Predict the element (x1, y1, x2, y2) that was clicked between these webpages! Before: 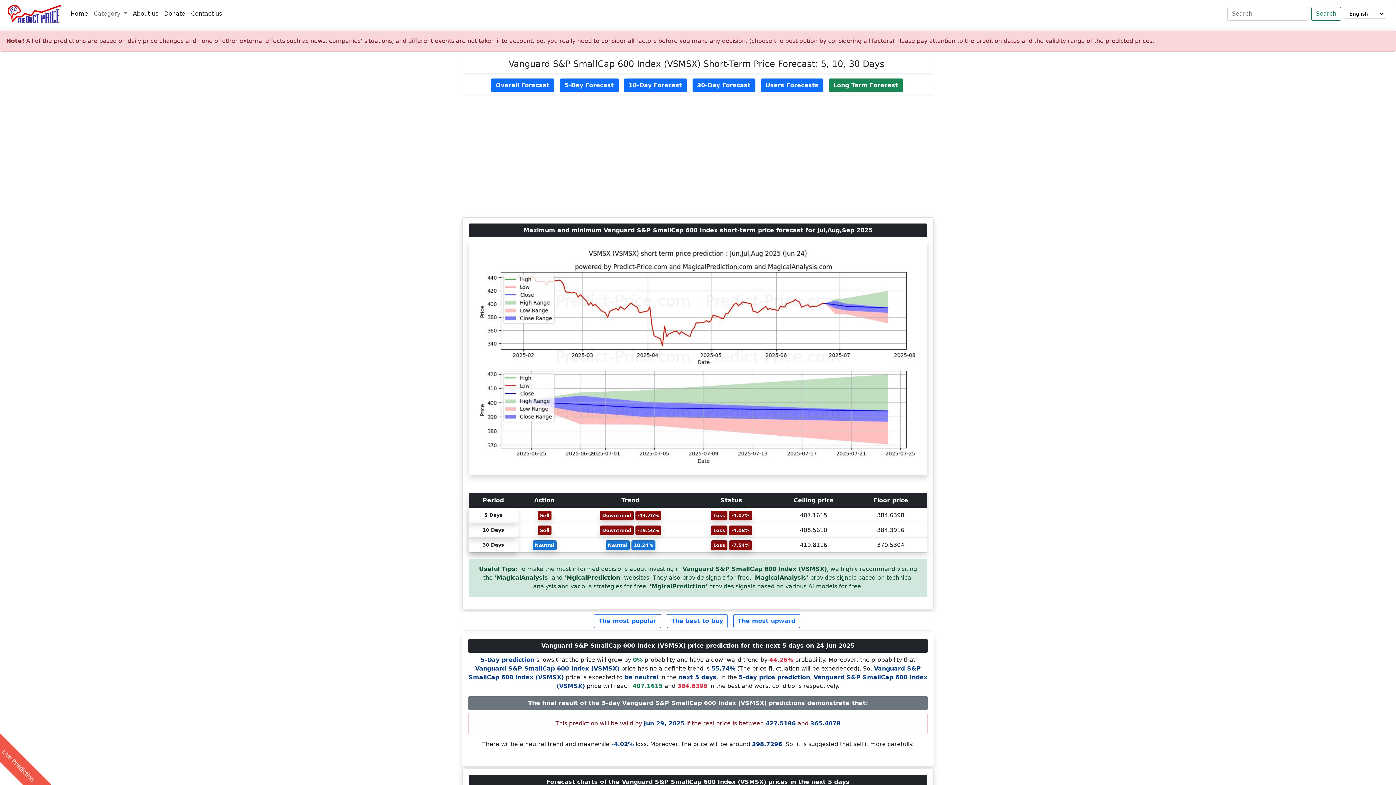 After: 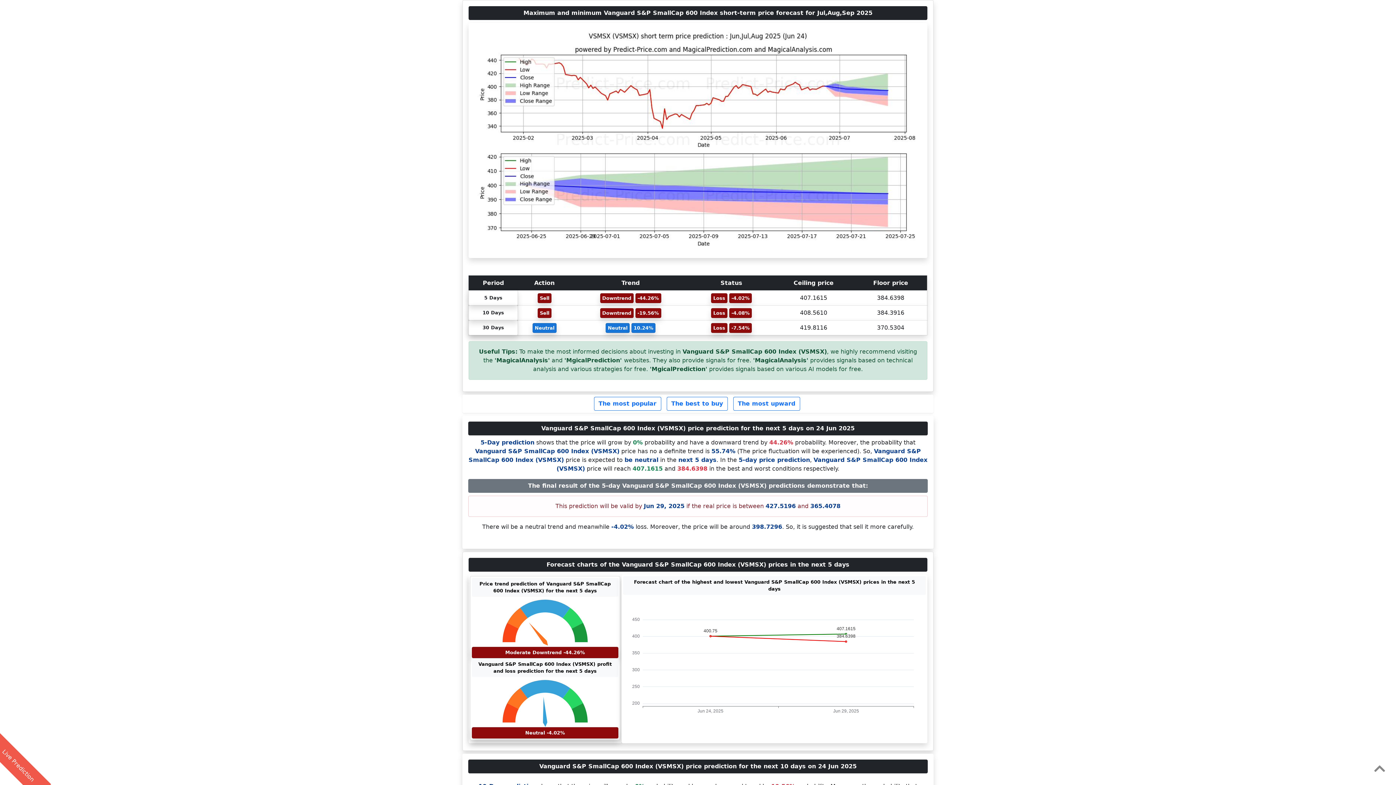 Action: label: Overall Forecast bbox: (491, 51, 554, 65)